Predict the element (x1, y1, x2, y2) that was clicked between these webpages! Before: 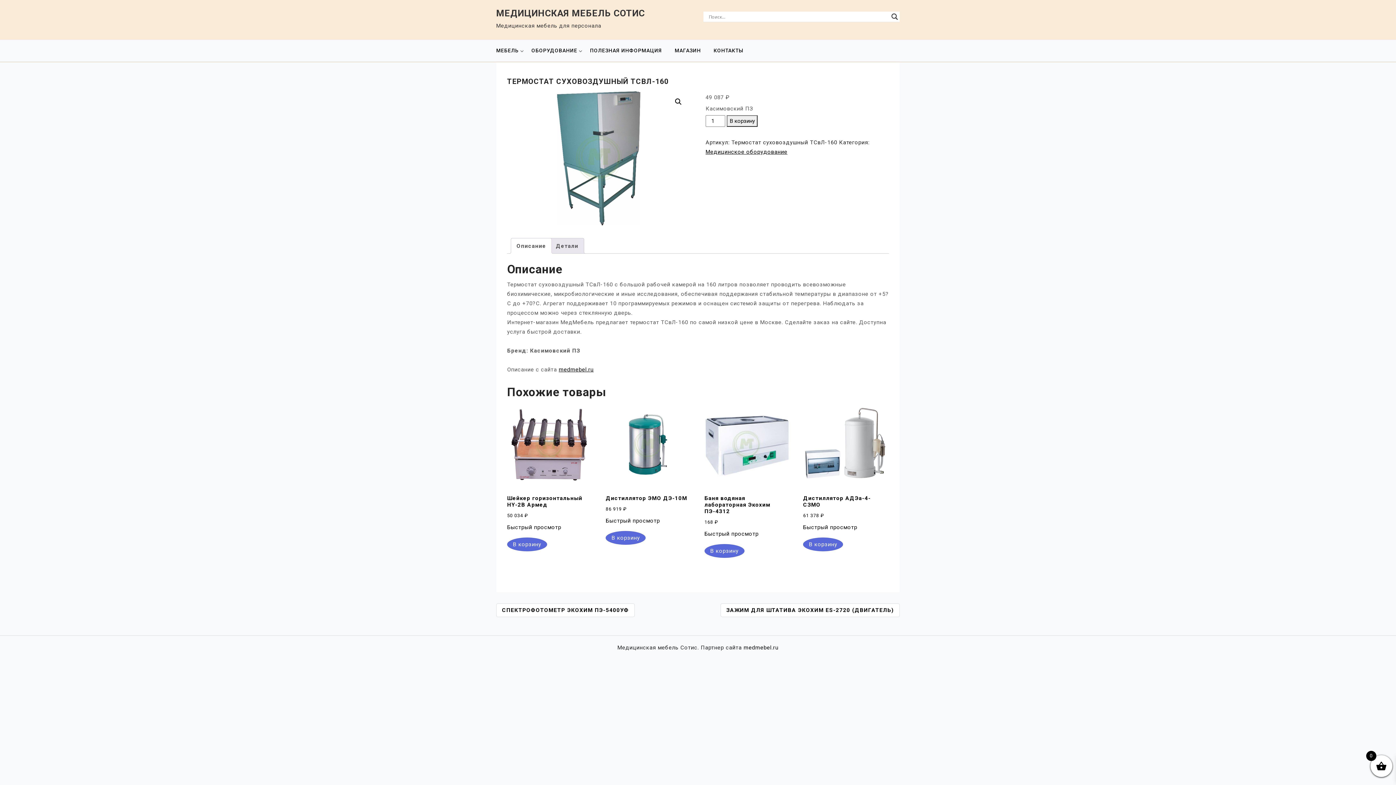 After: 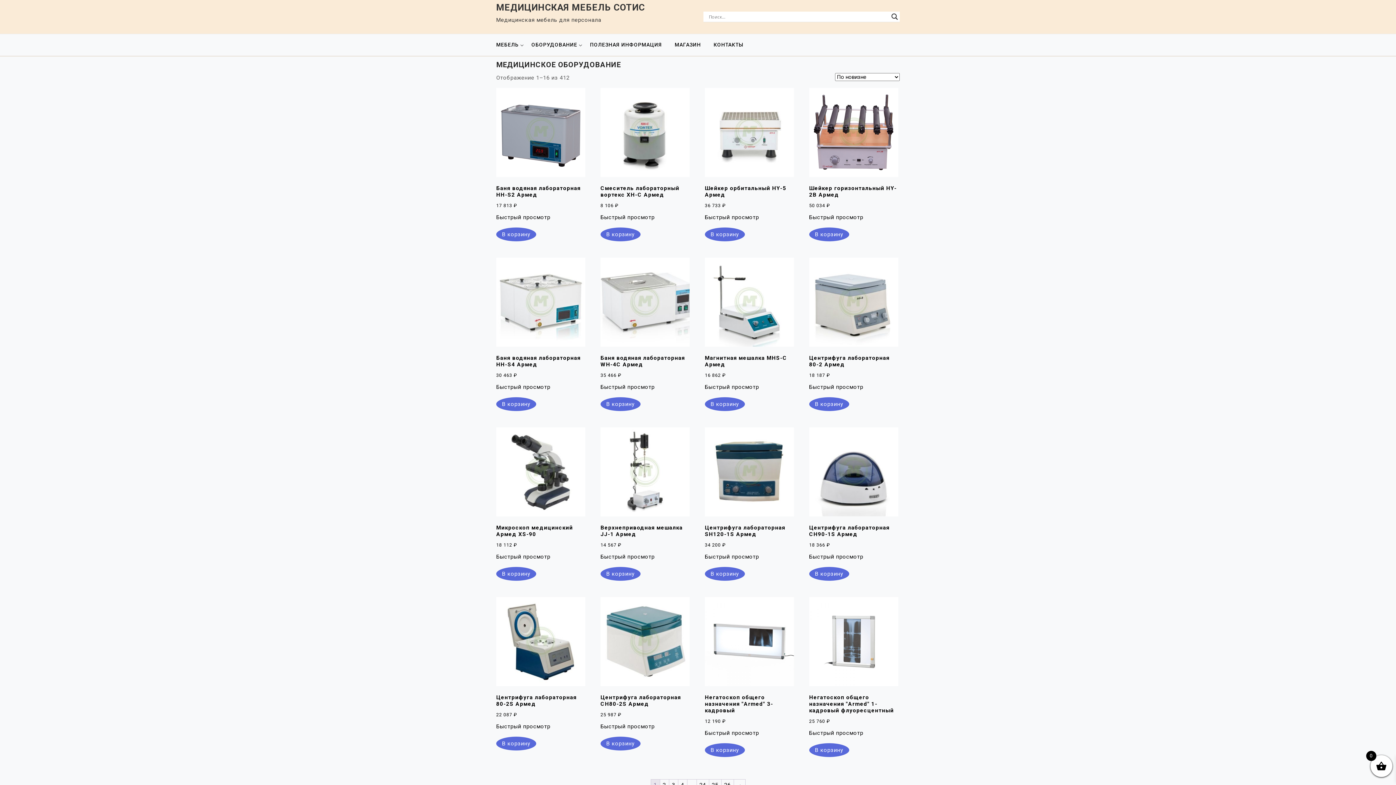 Action: label: ОБОРУДОВАНИЕ bbox: (531, 40, 586, 61)